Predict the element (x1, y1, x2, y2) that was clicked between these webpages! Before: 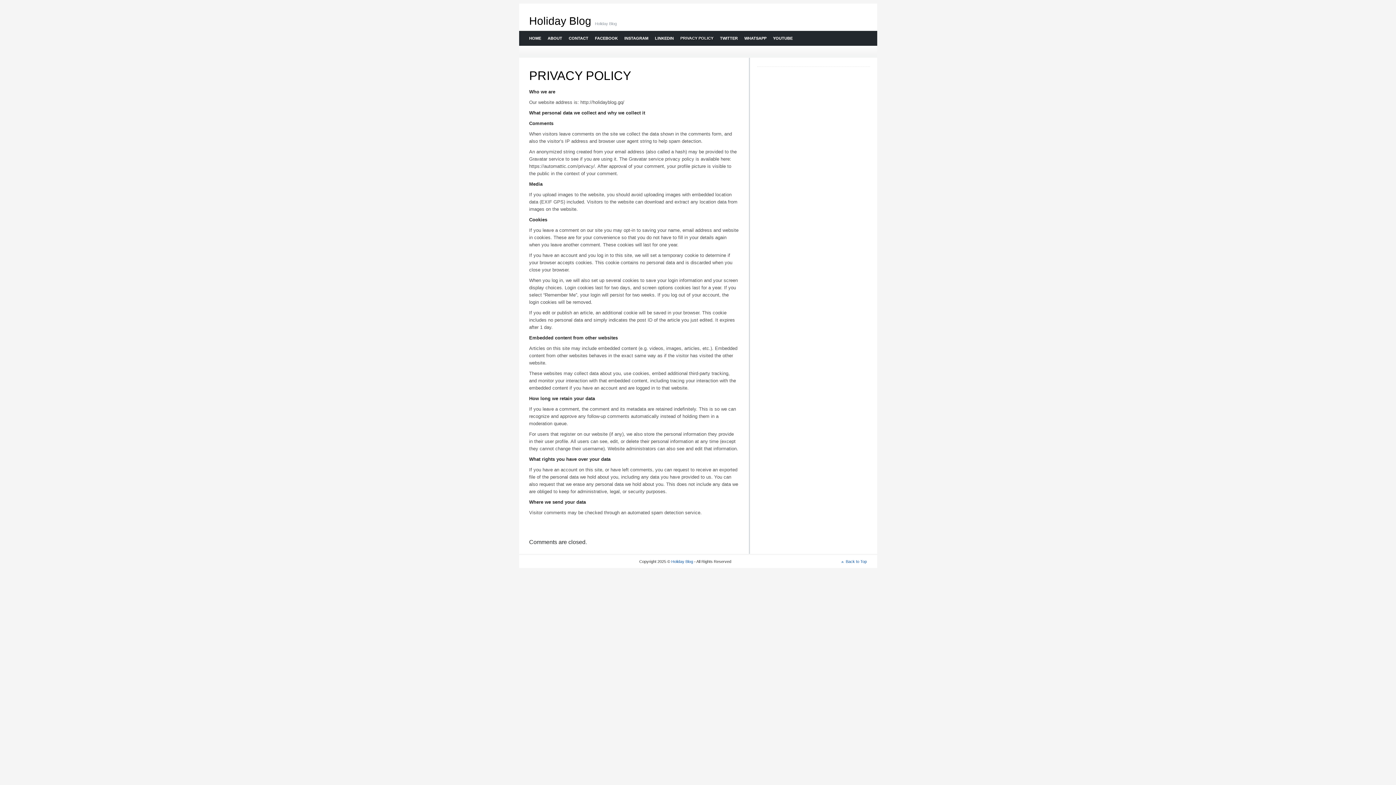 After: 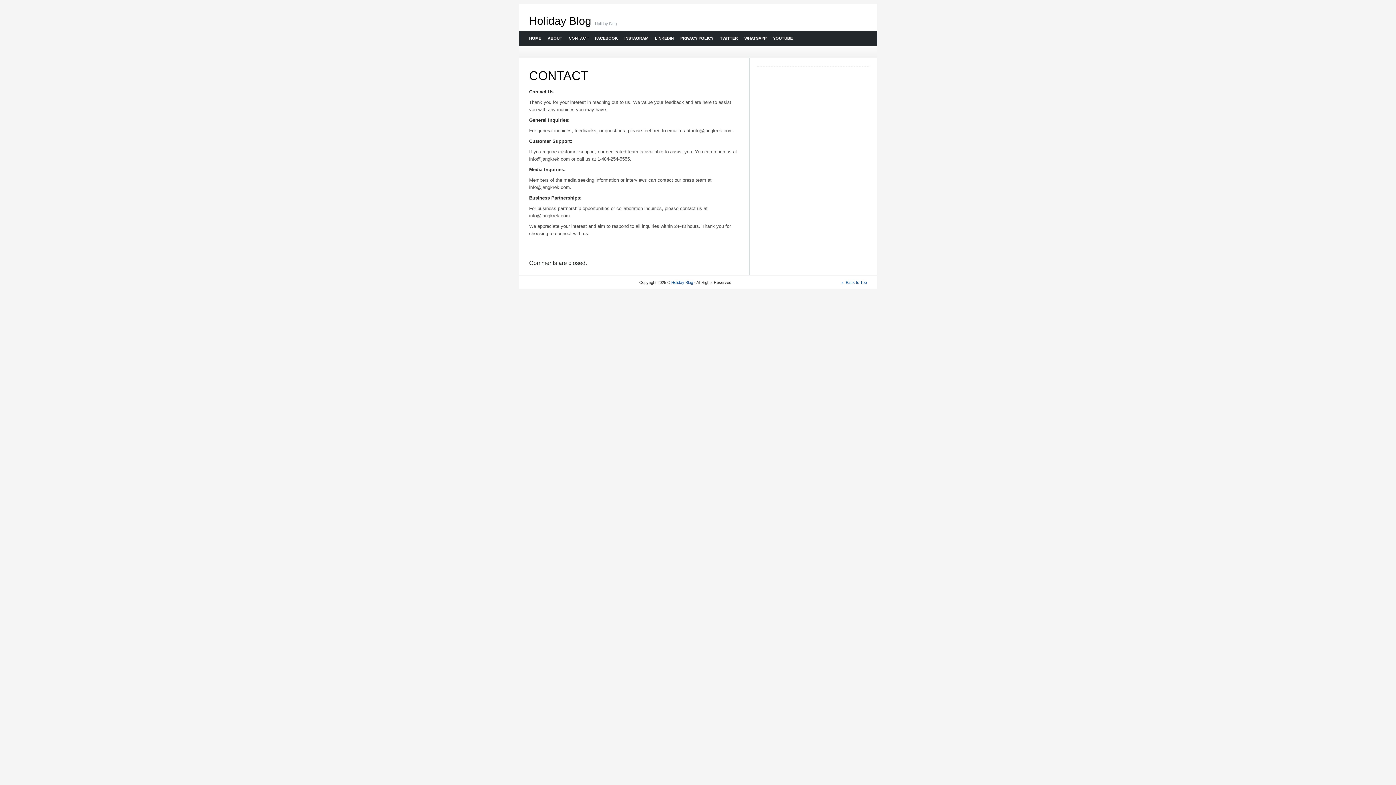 Action: label: CONTACT bbox: (565, 30, 591, 45)